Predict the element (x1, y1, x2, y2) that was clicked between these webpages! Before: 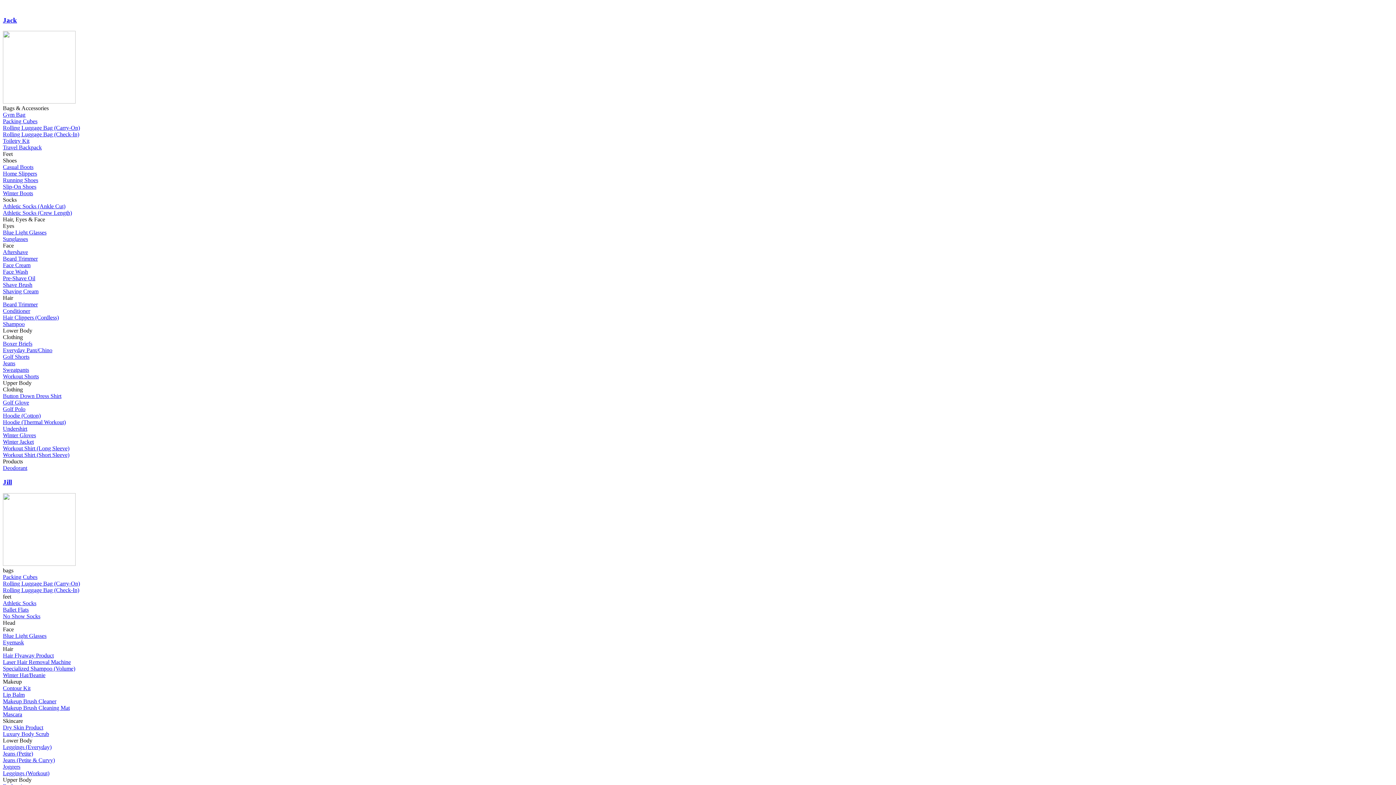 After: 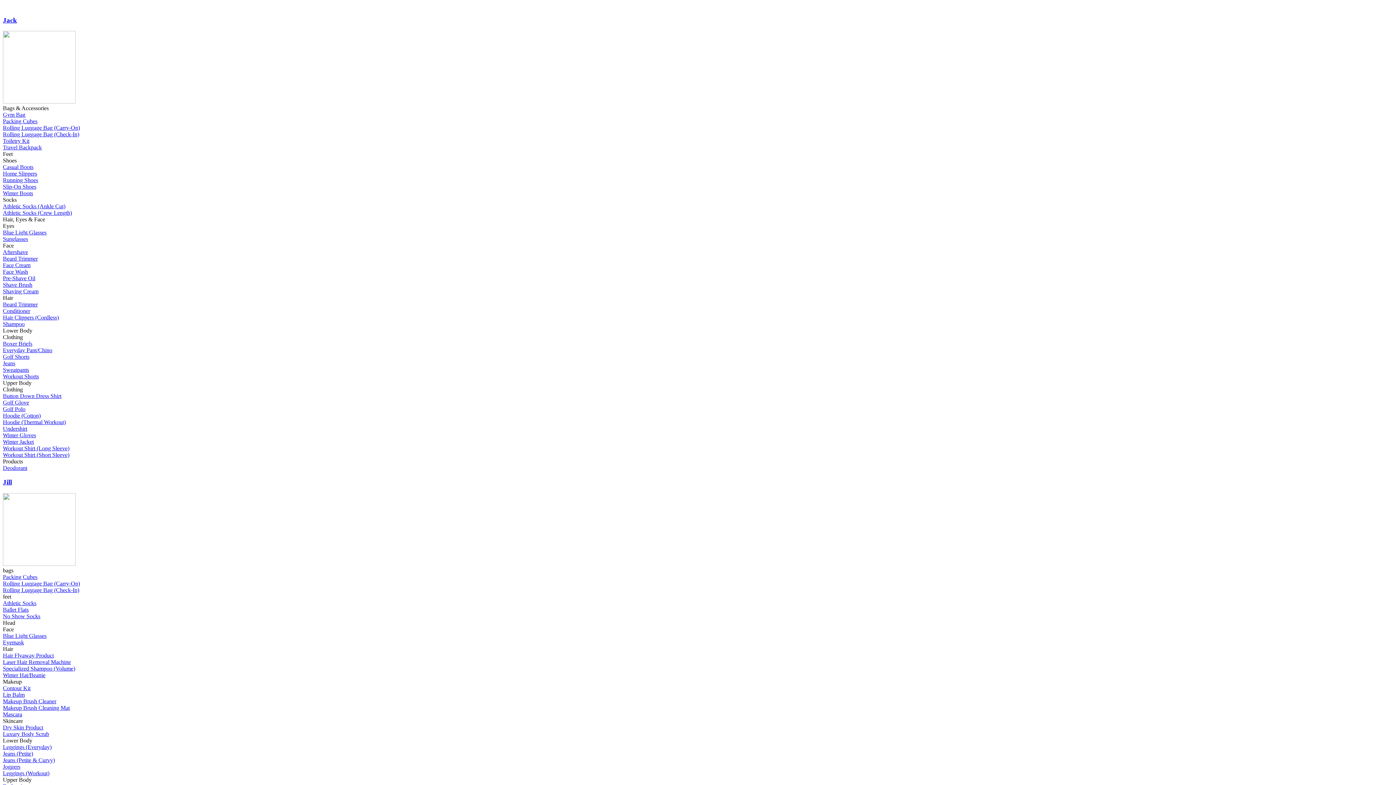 Action: bbox: (2, 633, 46, 639) label: Blue Light Glasses